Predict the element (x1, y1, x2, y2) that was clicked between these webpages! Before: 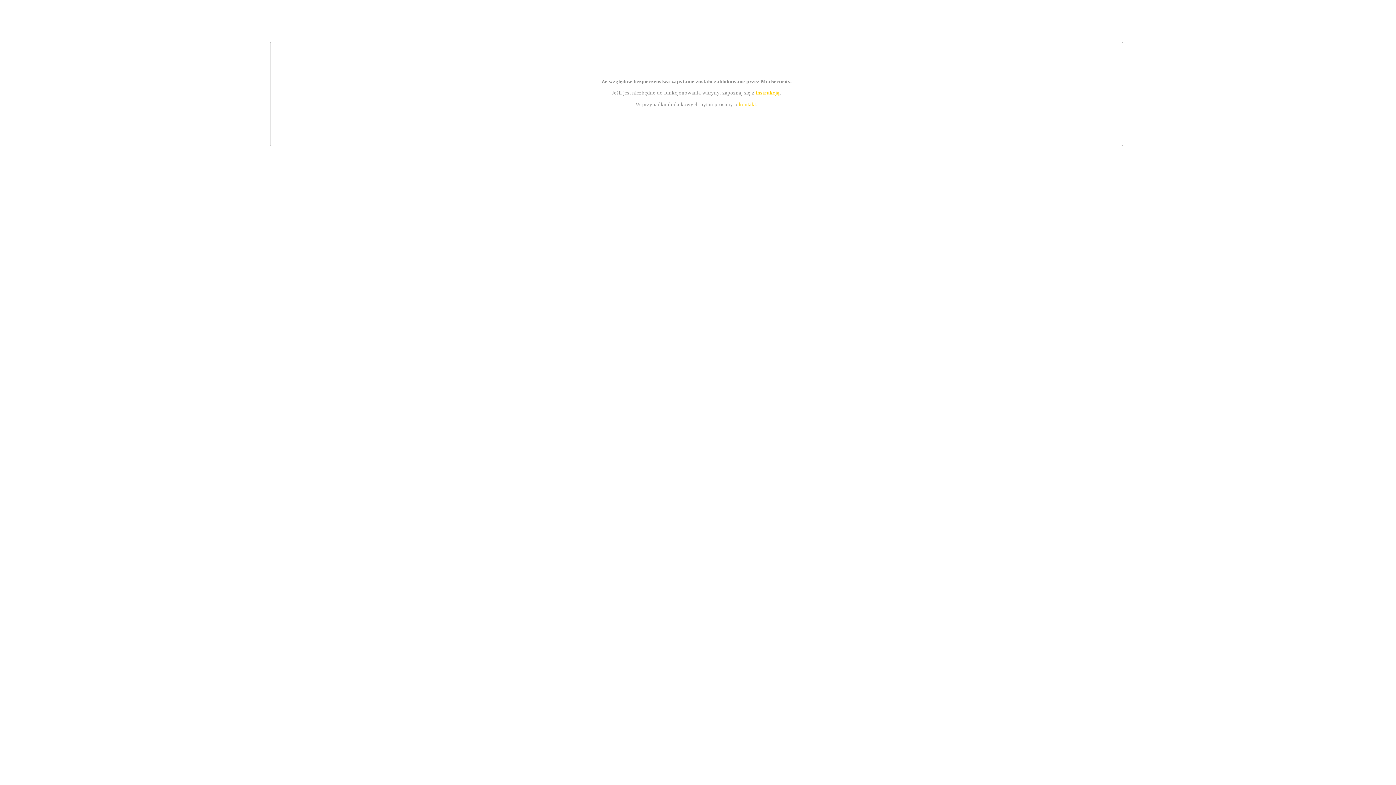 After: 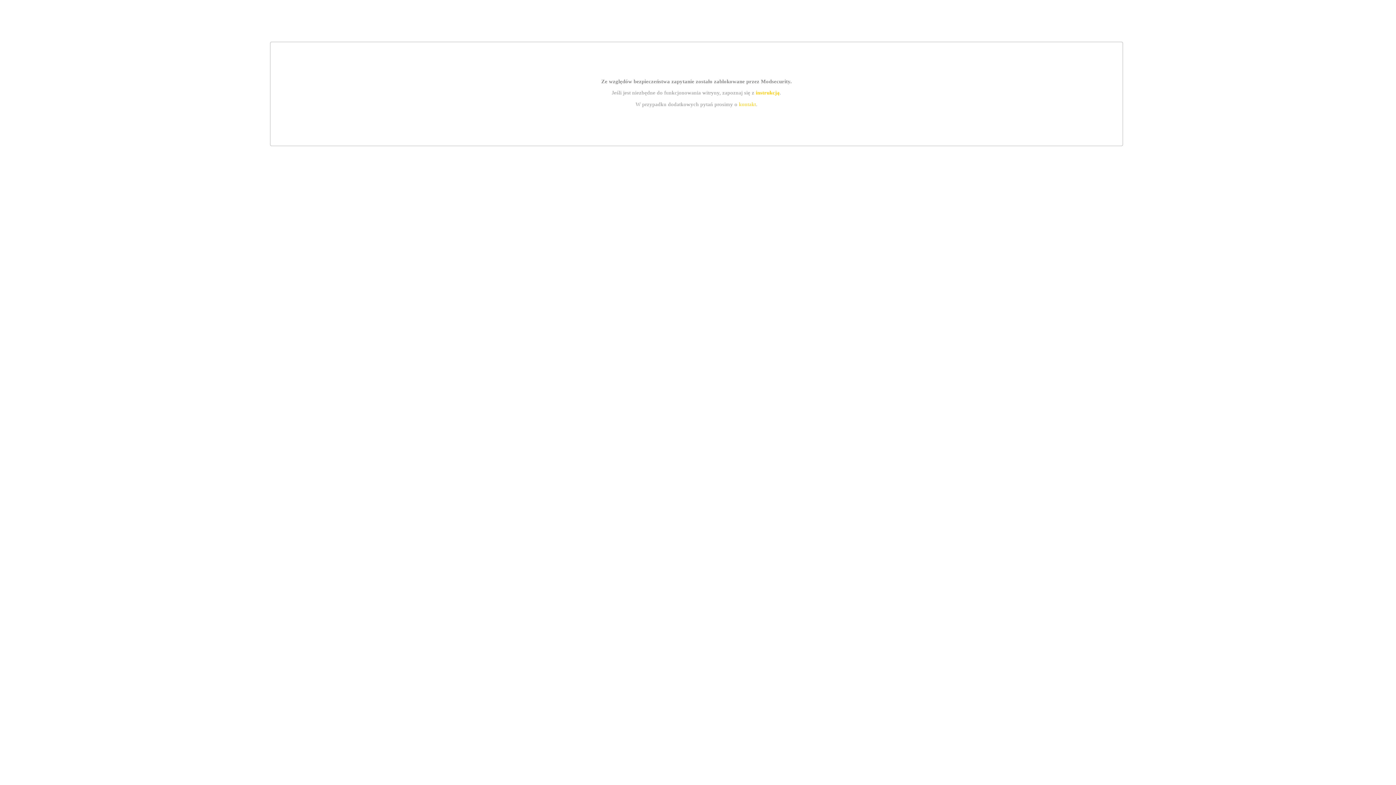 Action: bbox: (739, 101, 756, 107) label: kontakt